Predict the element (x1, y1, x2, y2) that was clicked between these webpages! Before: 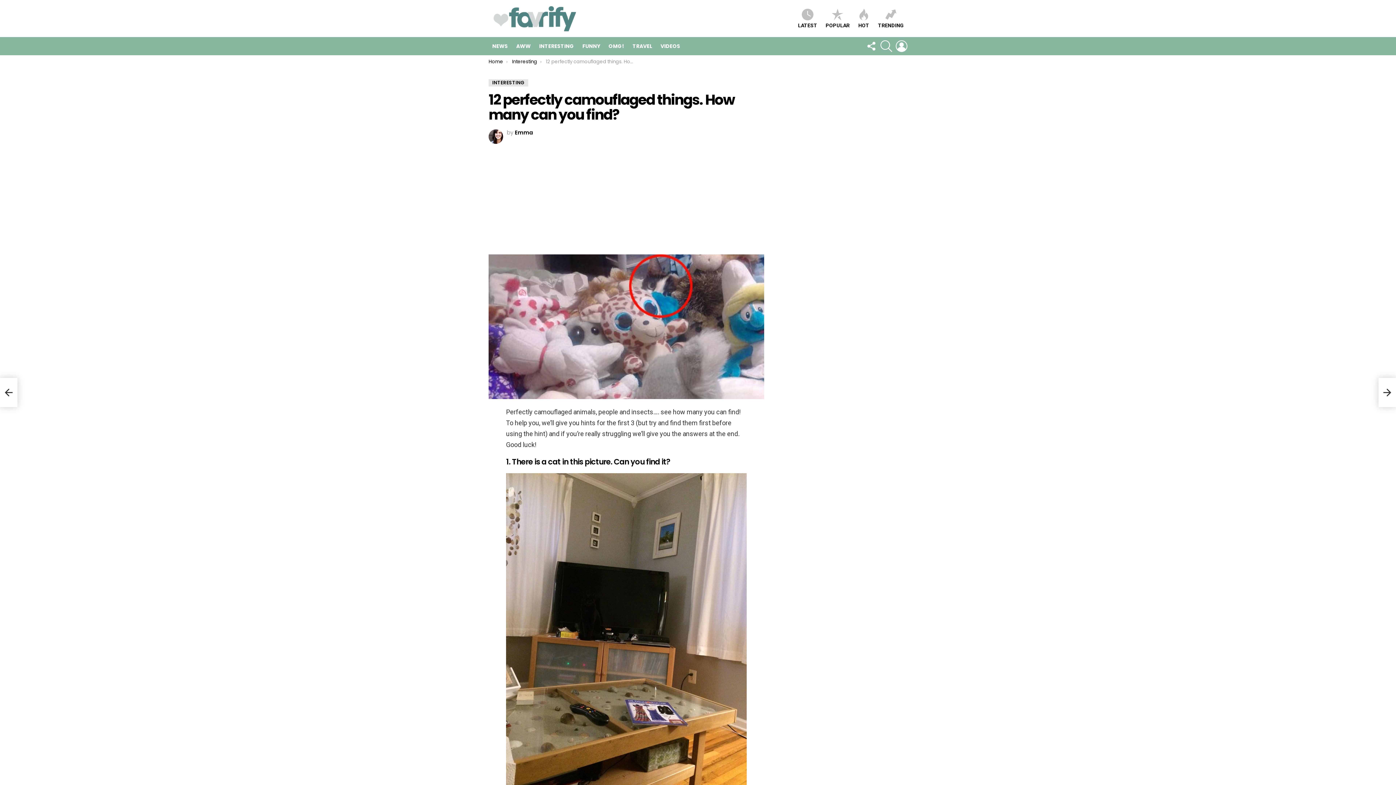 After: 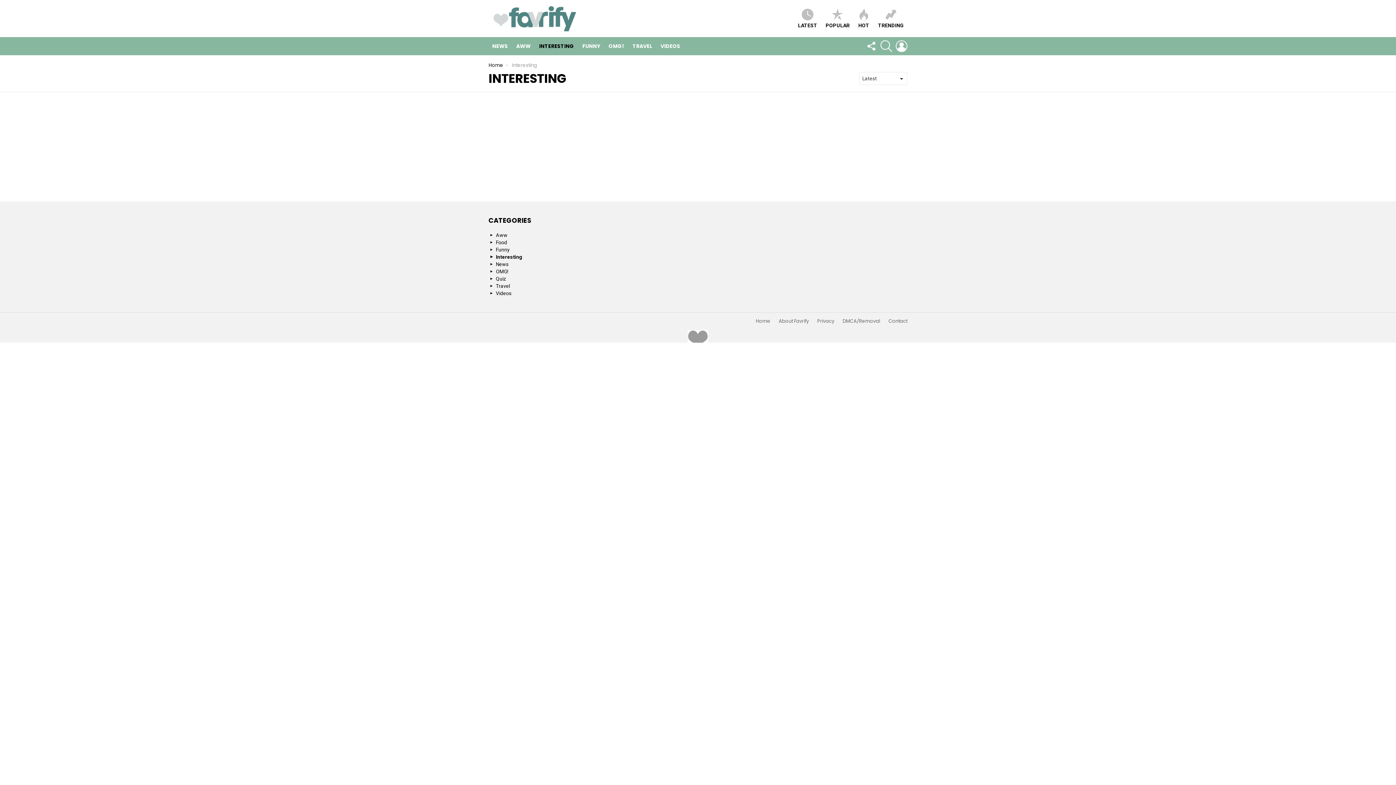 Action: label: INTERESTING bbox: (488, 79, 528, 86)